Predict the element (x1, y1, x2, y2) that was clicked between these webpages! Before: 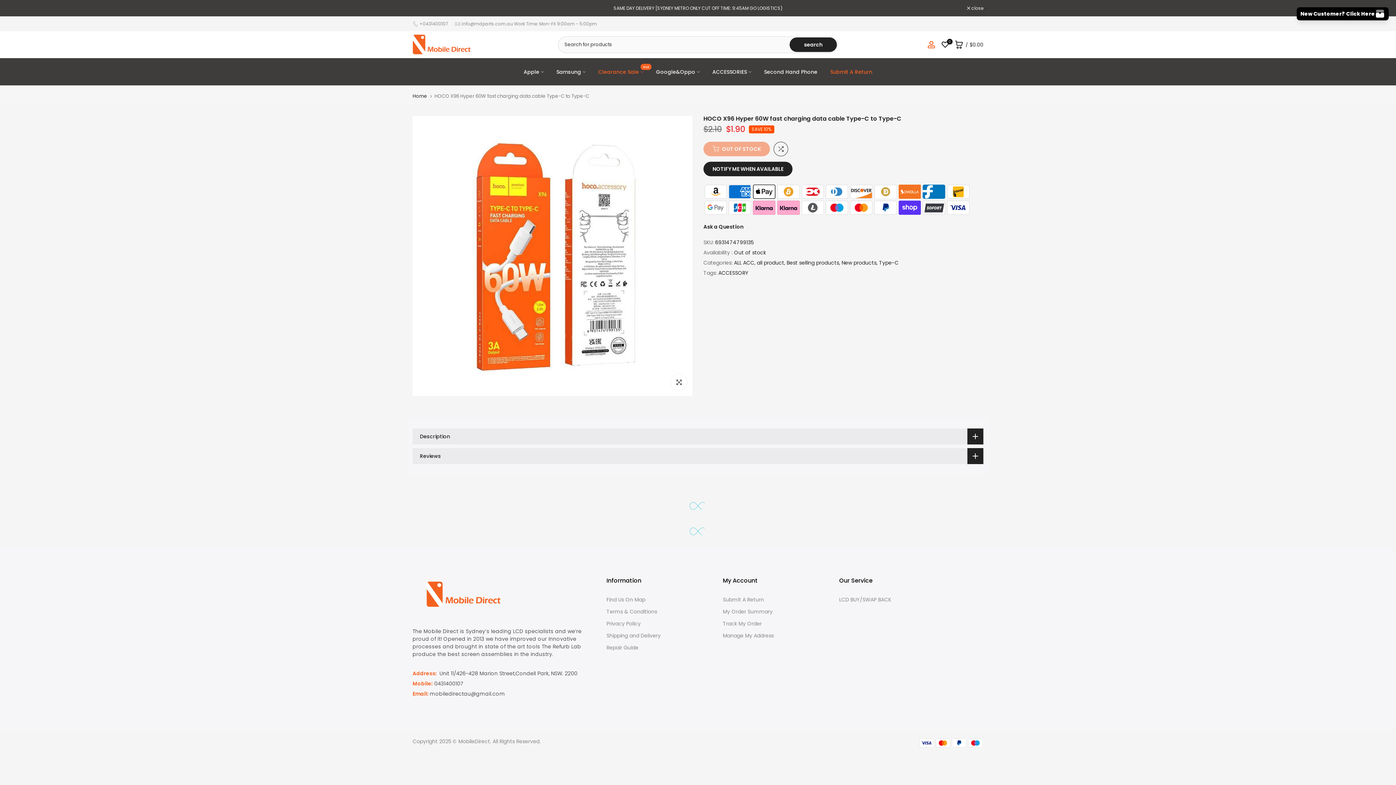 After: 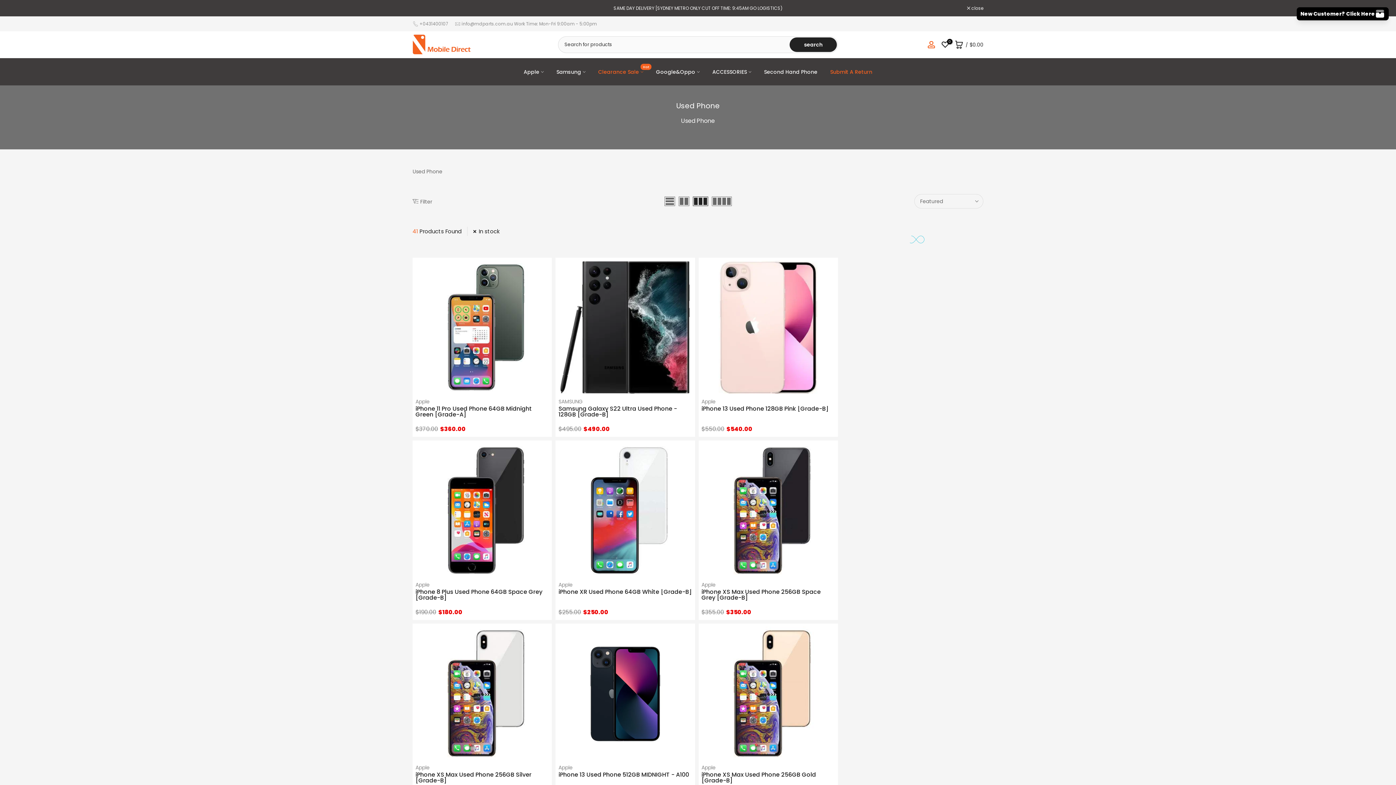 Action: label: Second Hand Phone bbox: (757, 67, 824, 76)